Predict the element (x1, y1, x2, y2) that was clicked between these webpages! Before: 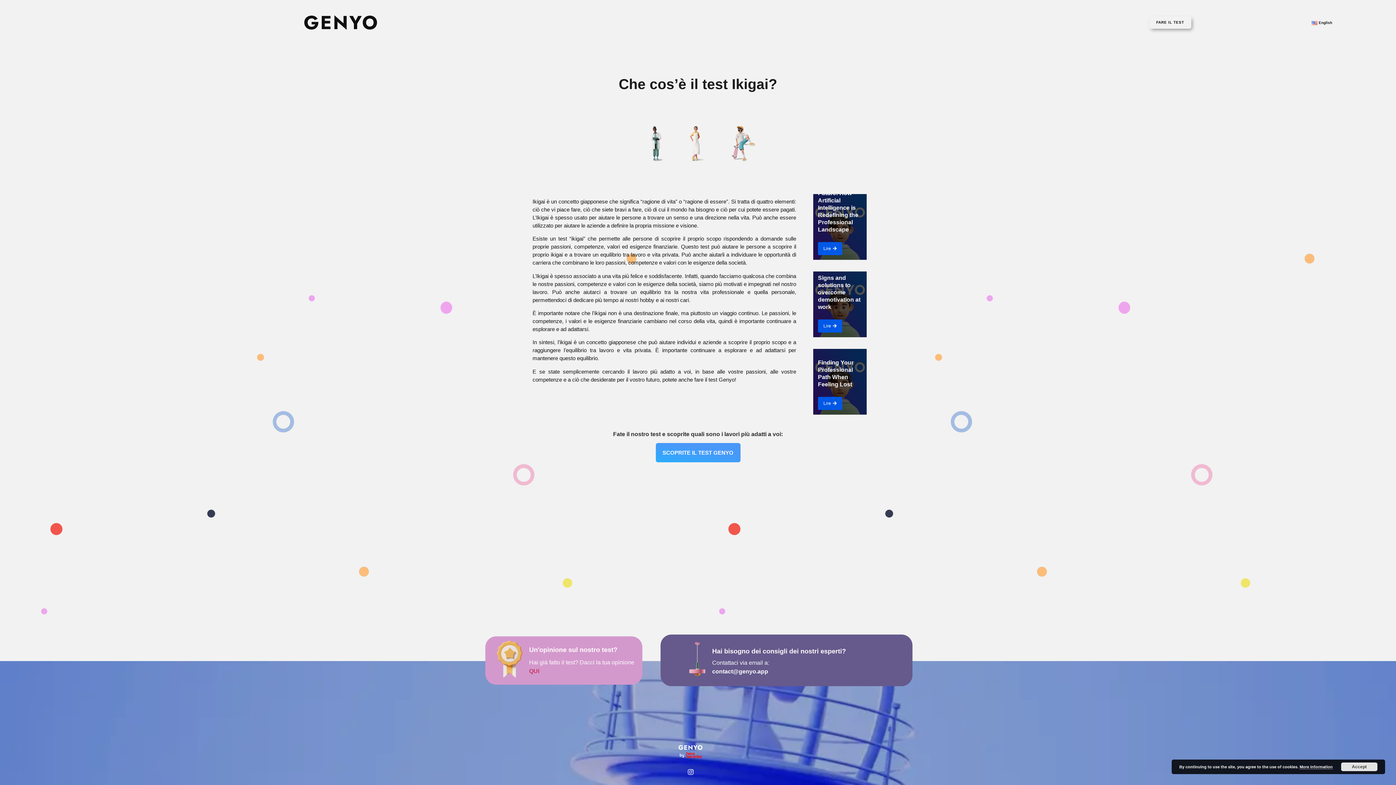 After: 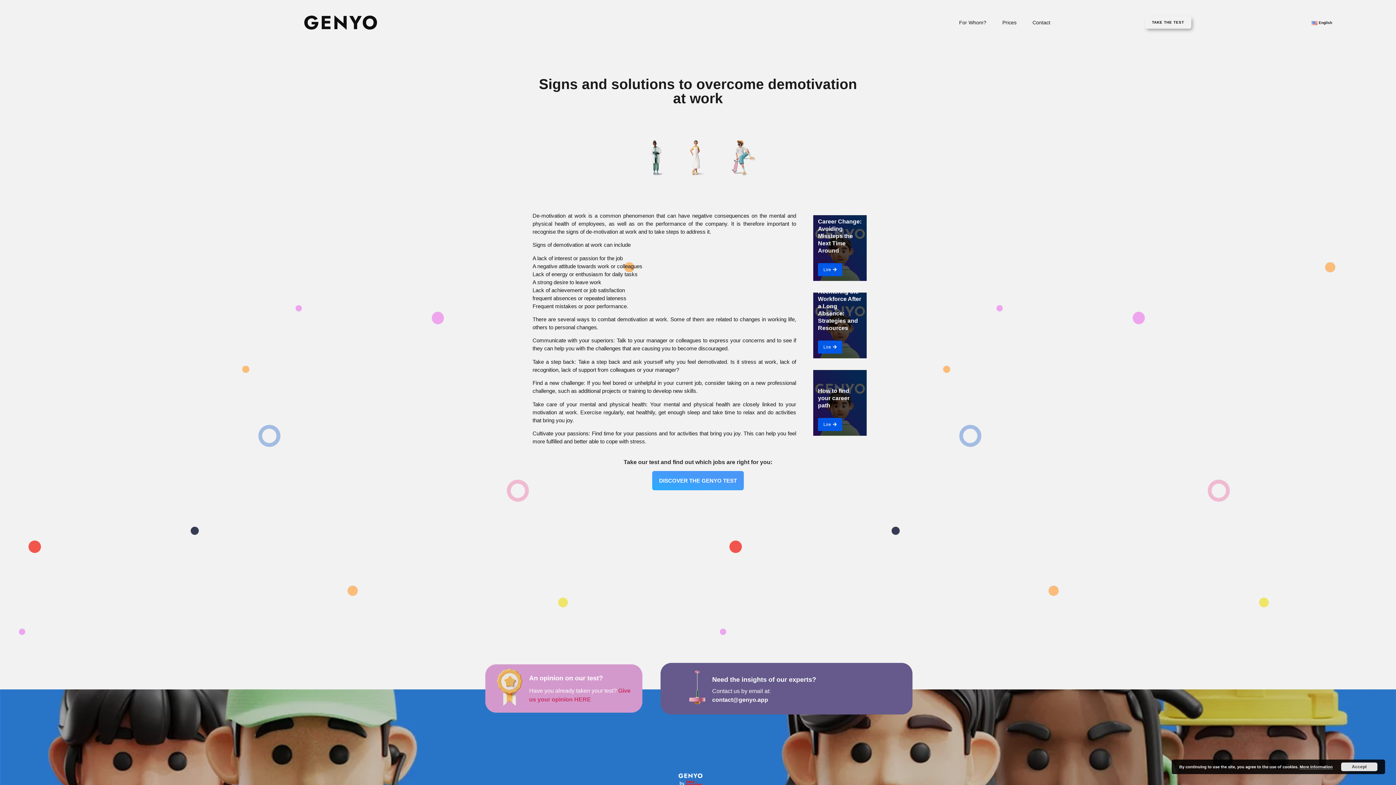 Action: label: Lire bbox: (818, 319, 842, 332)